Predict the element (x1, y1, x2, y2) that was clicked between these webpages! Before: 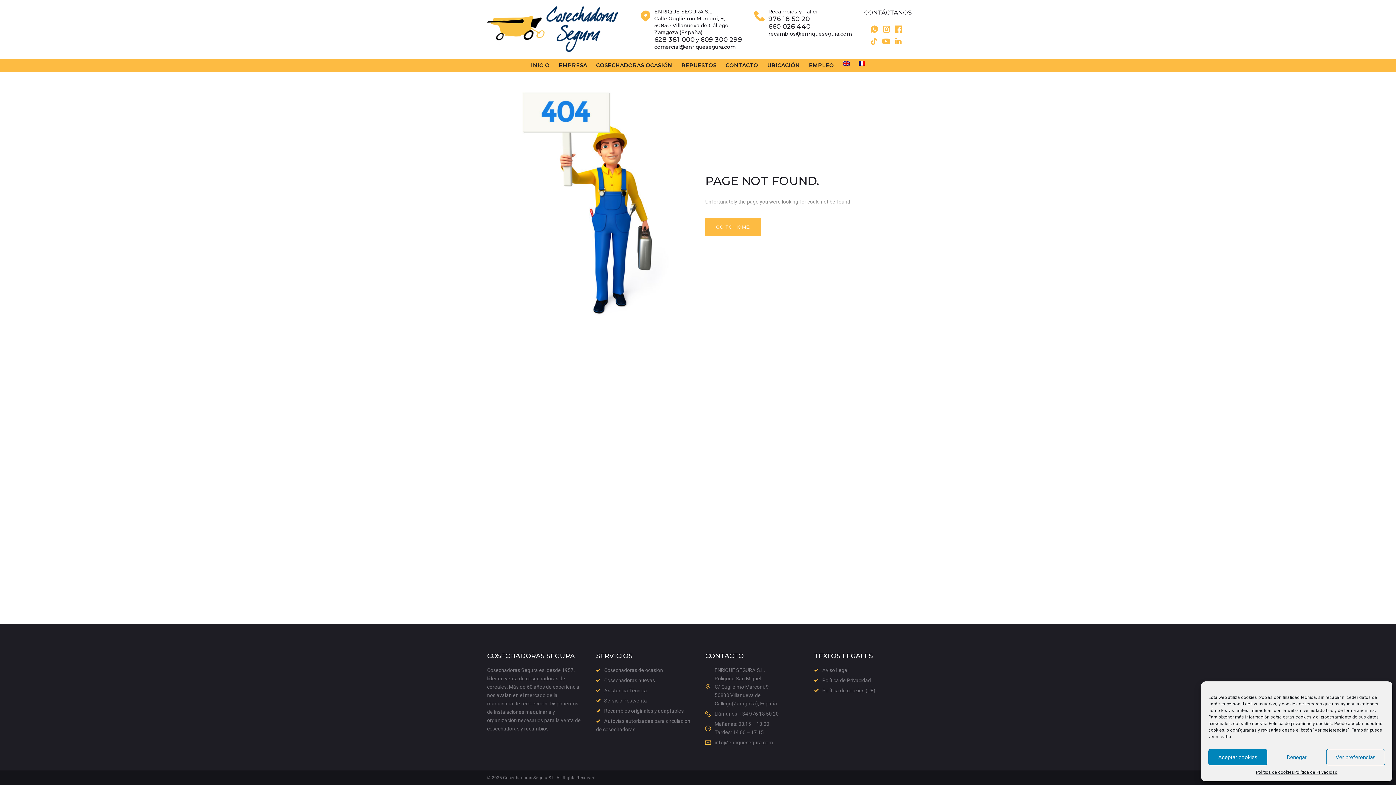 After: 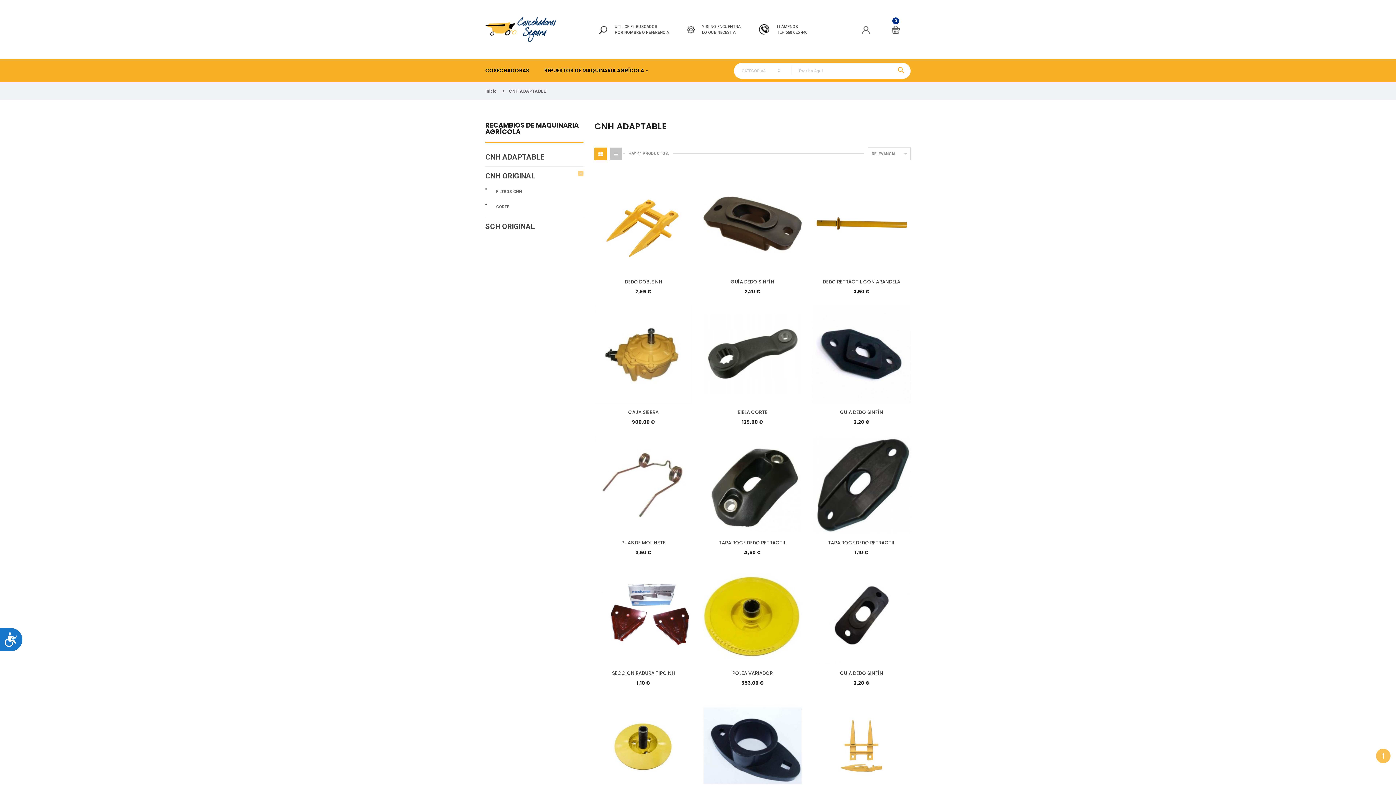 Action: bbox: (681, 59, 716, 72) label: REPUESTOS